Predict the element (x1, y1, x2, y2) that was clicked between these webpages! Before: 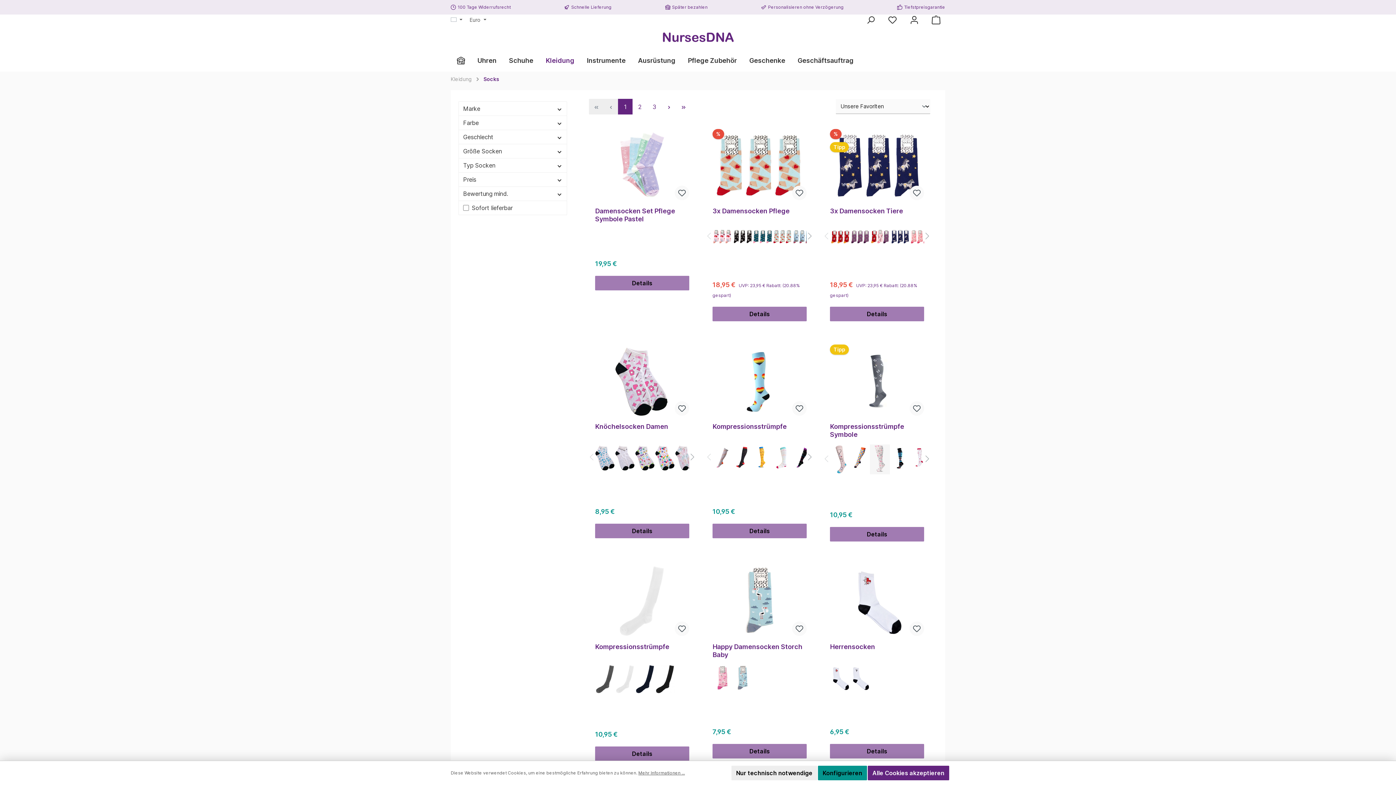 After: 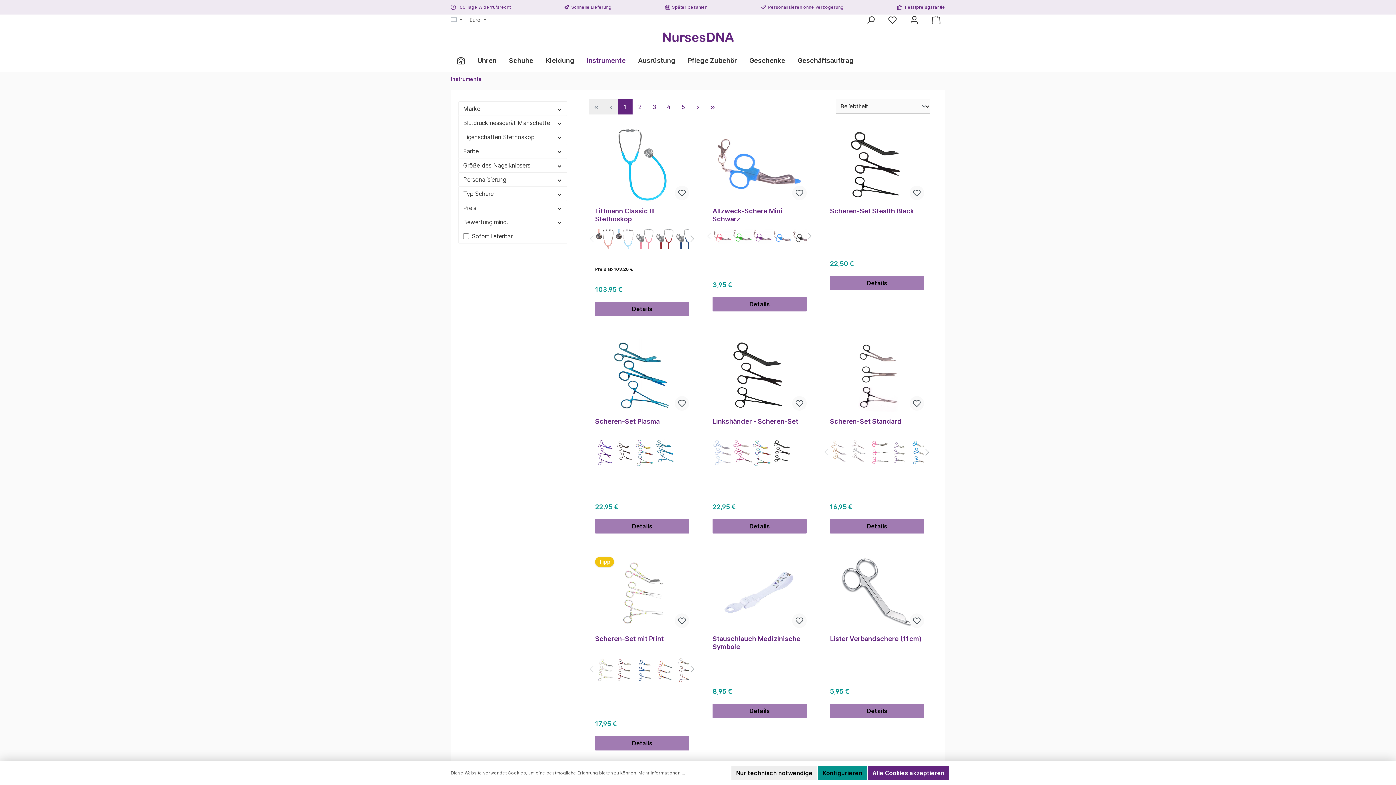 Action: bbox: (580, 49, 632, 71) label: Instrumente